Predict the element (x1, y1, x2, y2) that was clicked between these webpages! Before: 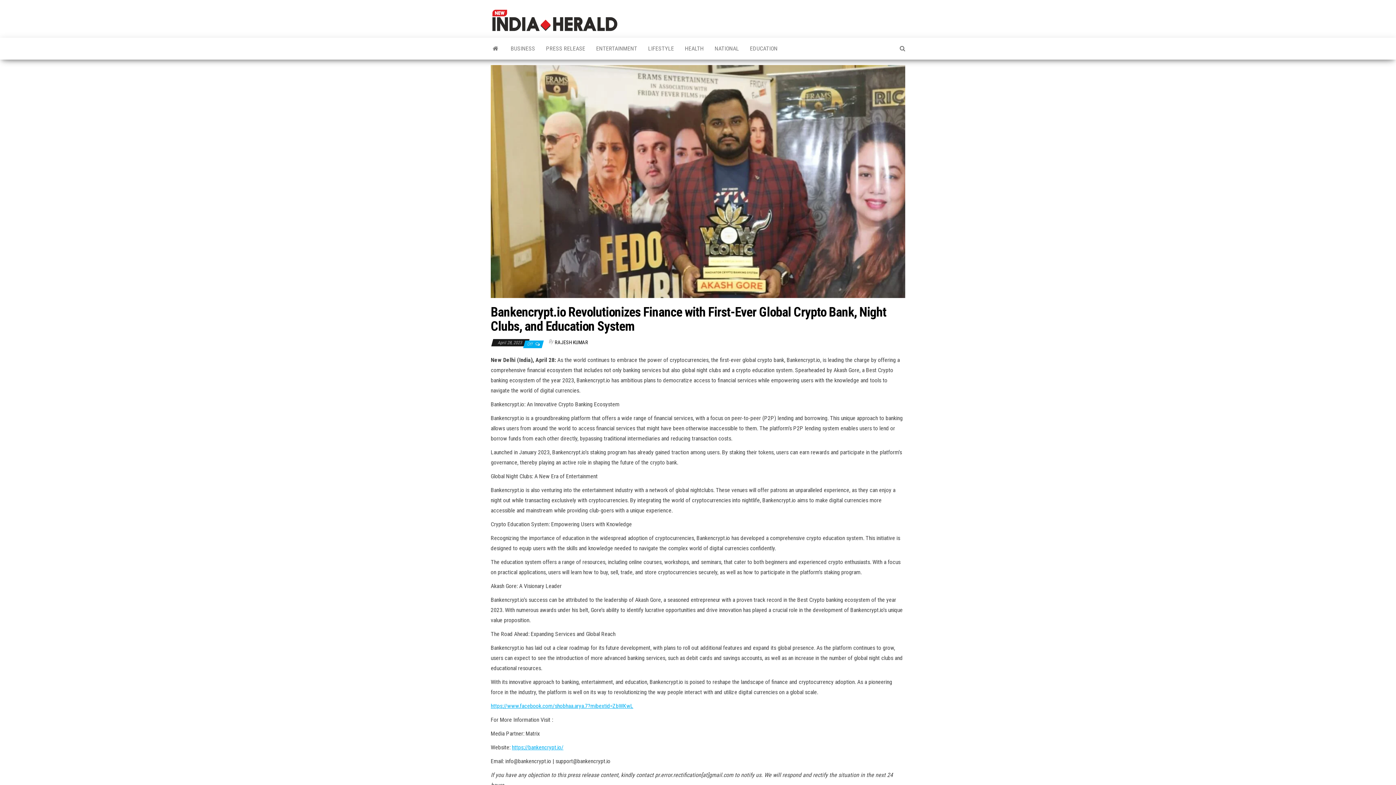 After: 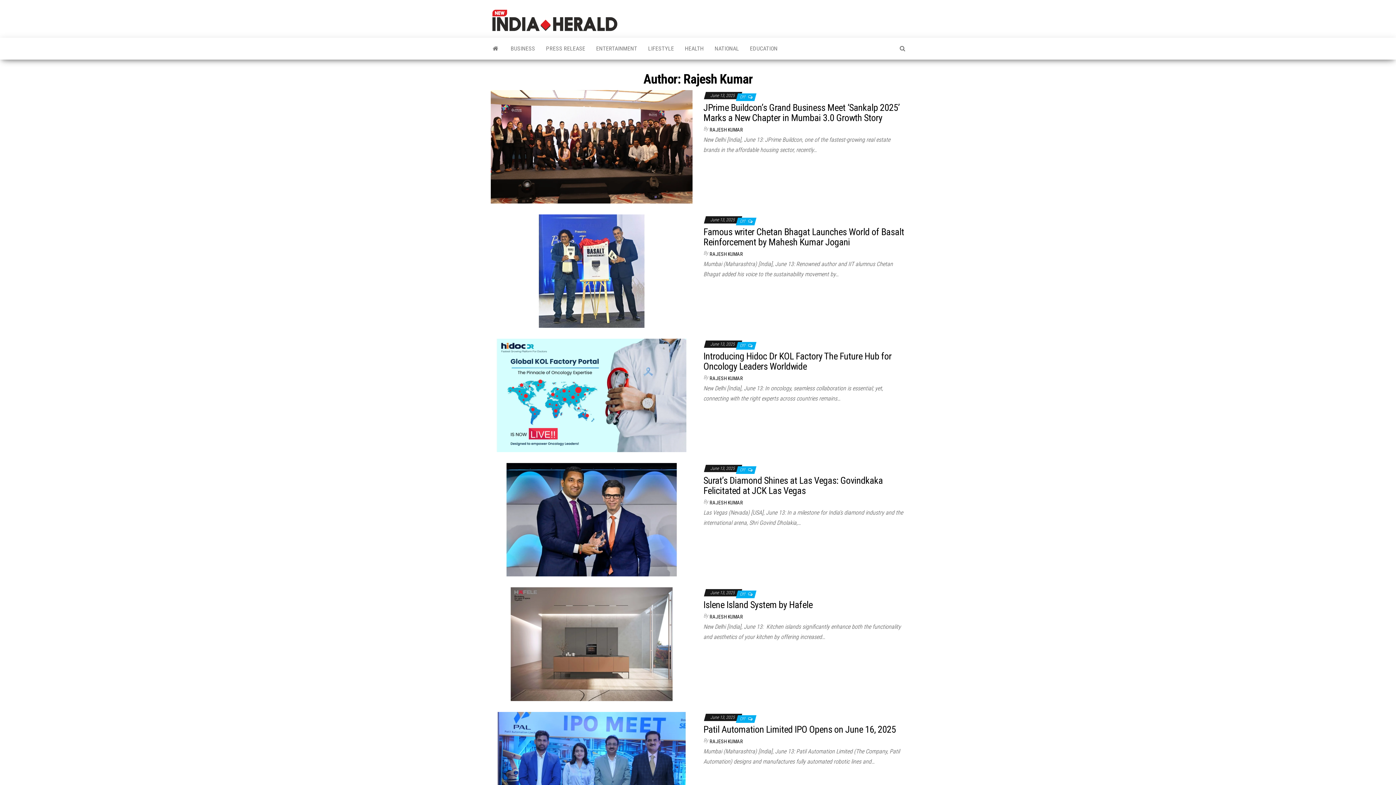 Action: label: RAJESH KUMAR bbox: (554, 339, 588, 345)